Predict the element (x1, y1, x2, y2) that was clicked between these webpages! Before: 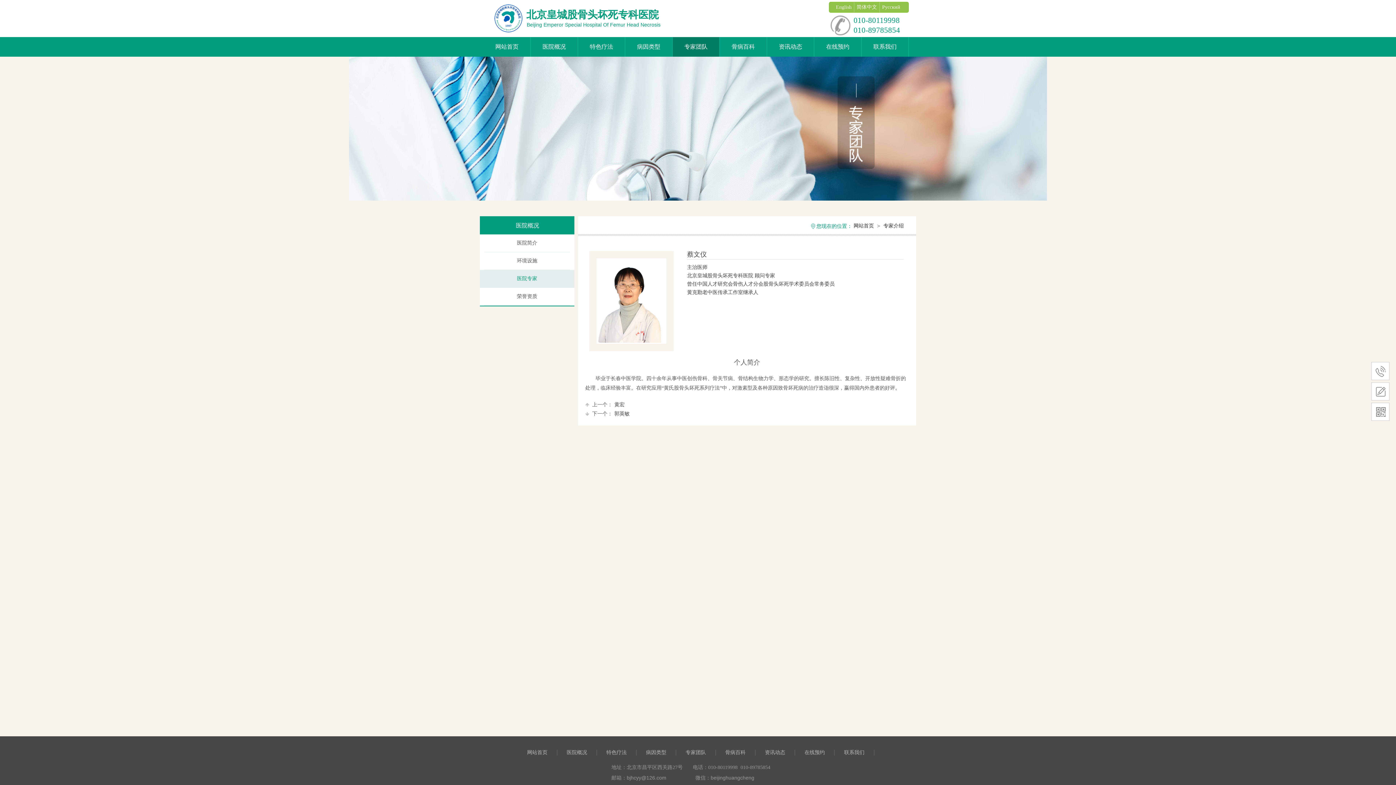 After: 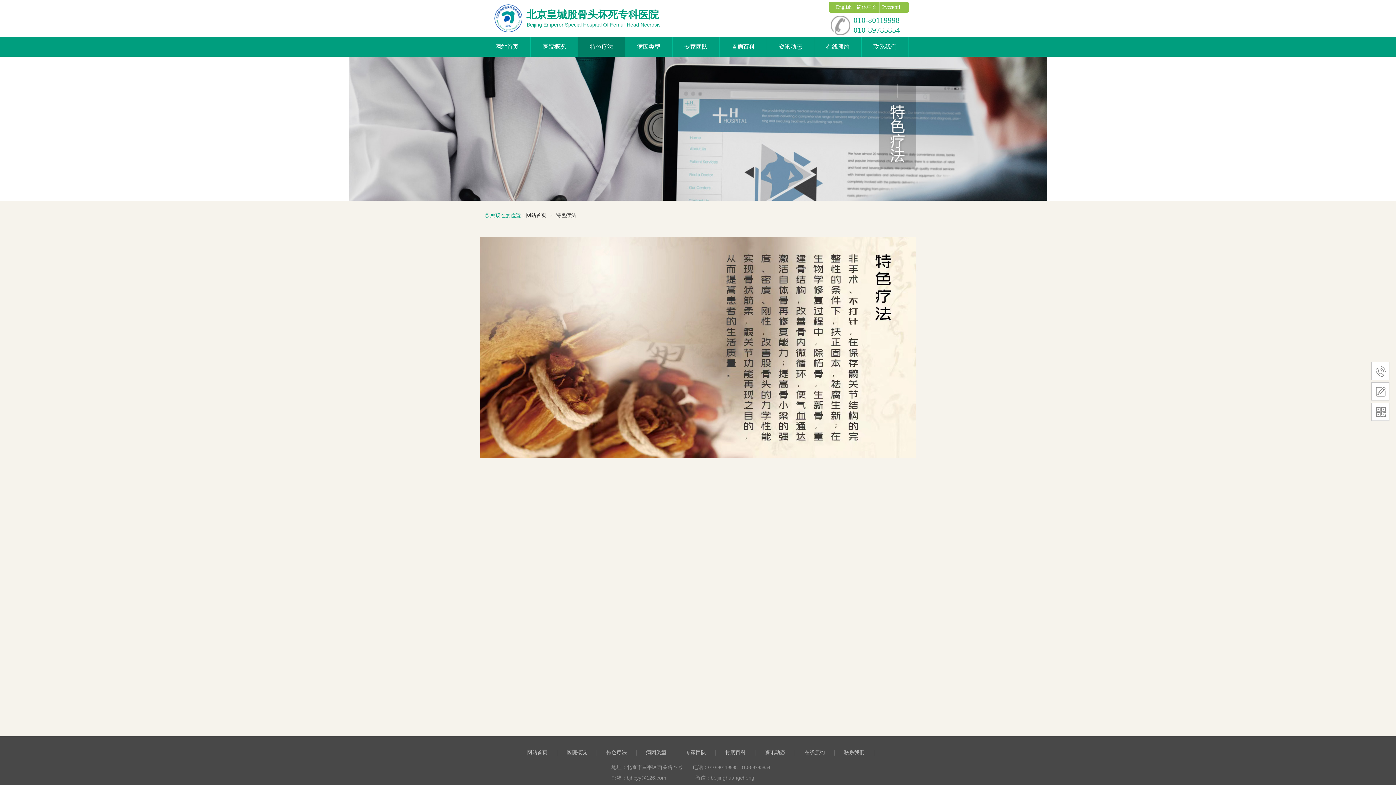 Action: bbox: (580, 37, 623, 56) label: 特色疗法